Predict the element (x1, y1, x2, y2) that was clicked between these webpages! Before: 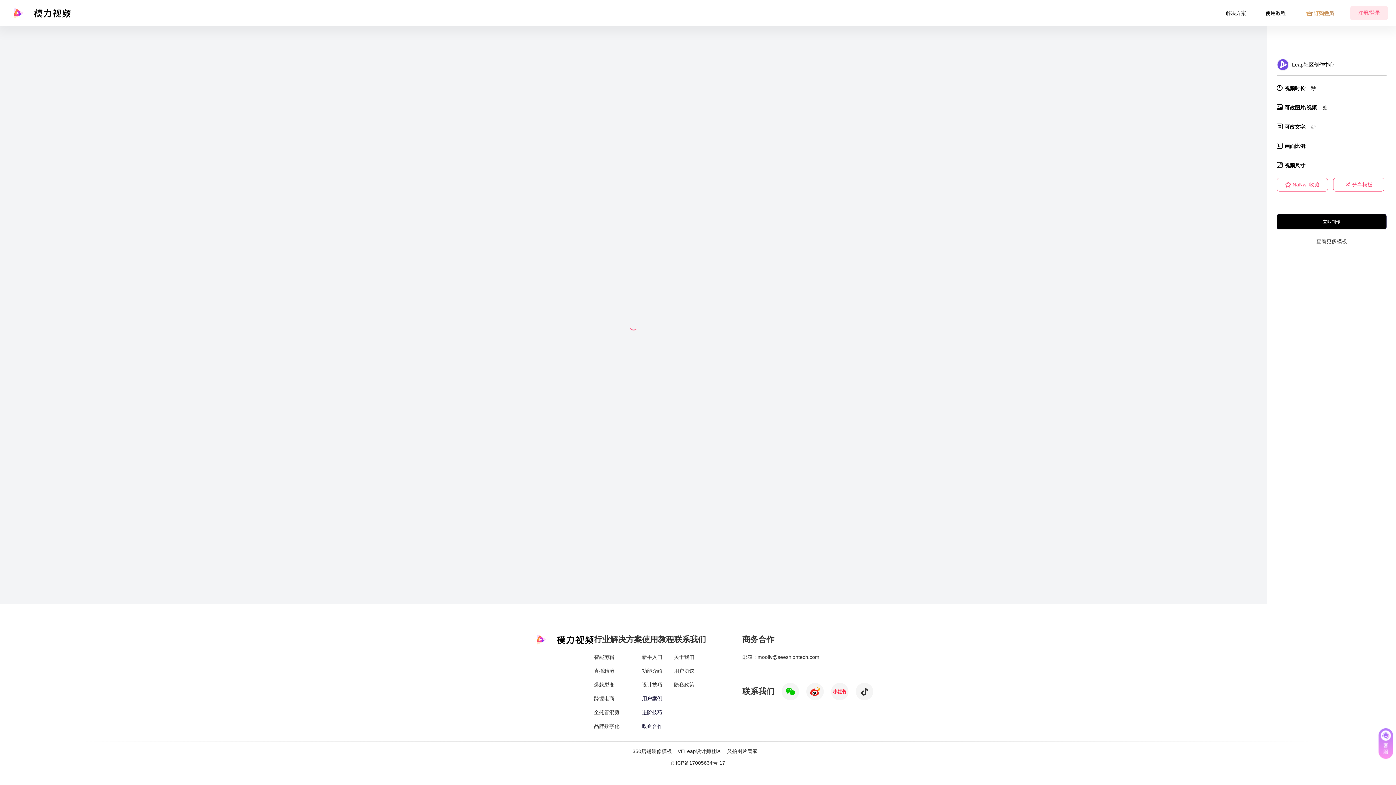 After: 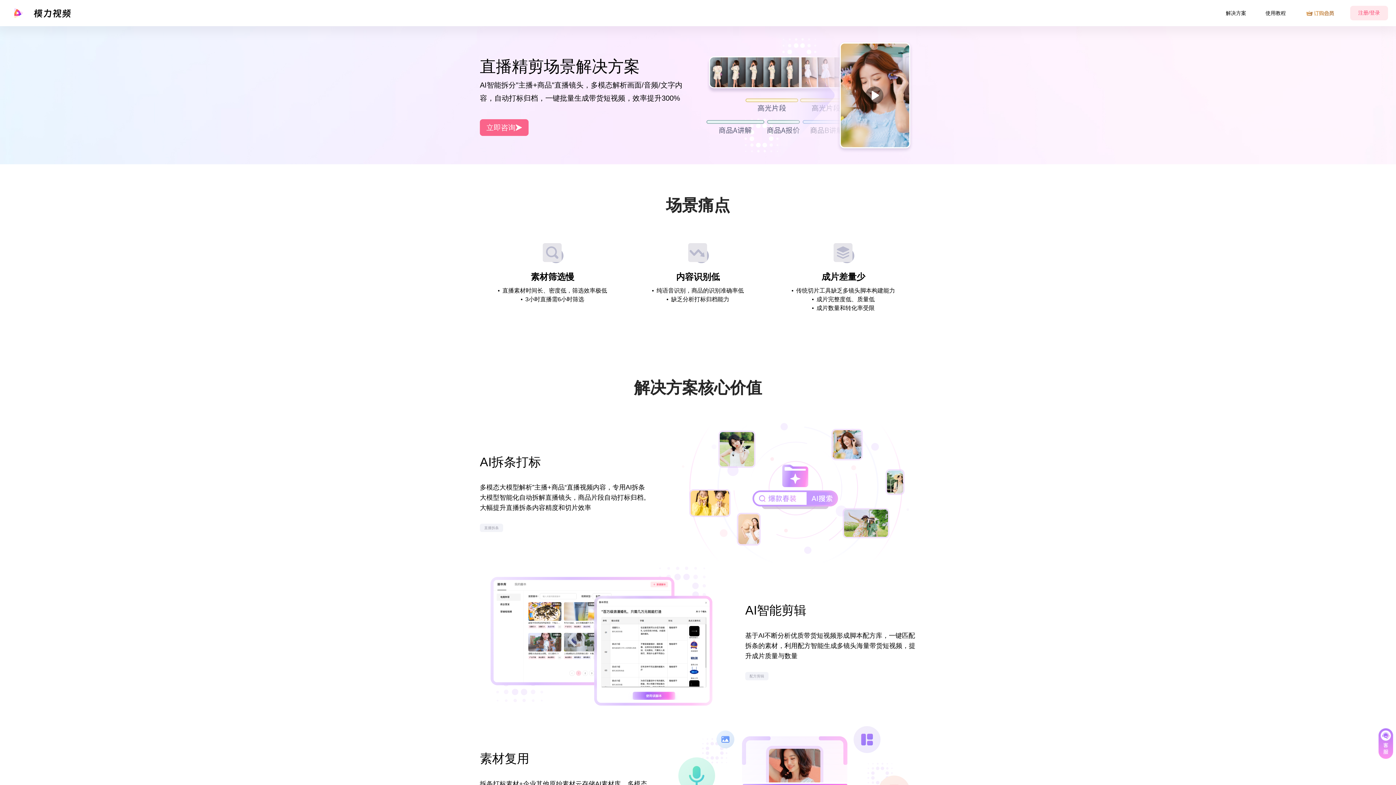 Action: label: 直播精剪 bbox: (594, 667, 614, 675)